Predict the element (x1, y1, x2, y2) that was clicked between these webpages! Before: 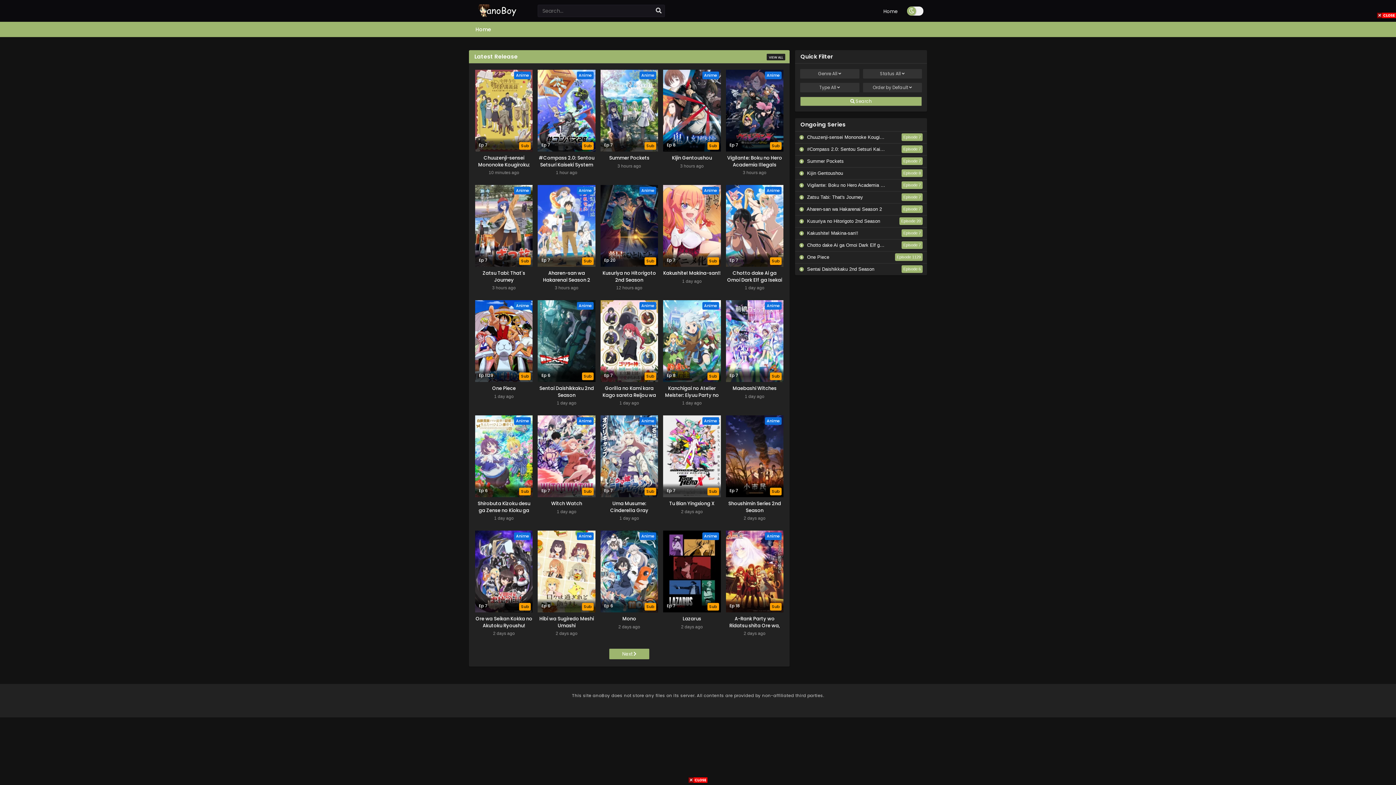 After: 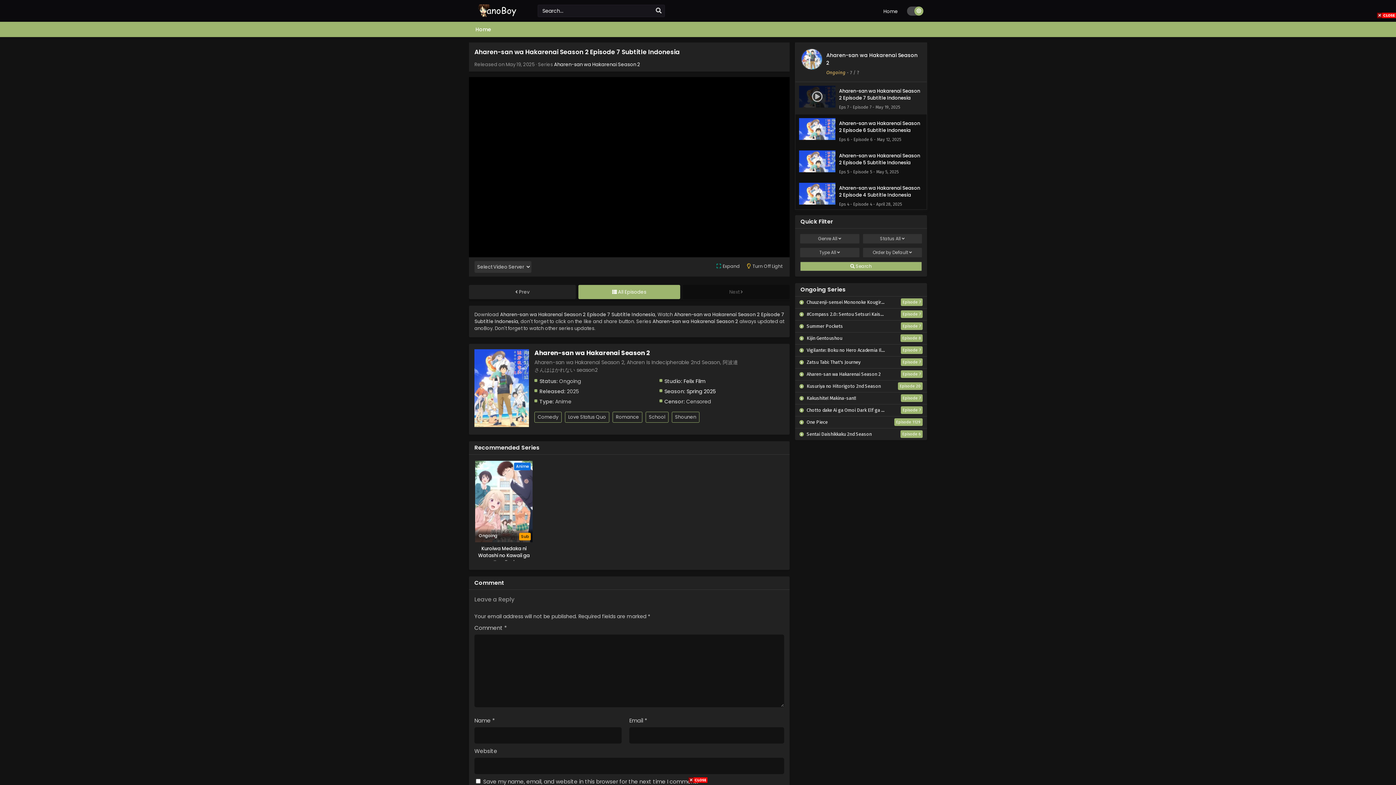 Action: bbox: (795, 203, 927, 215) label:  Aharen-san wa Hakarenai Season 2
Episode 7